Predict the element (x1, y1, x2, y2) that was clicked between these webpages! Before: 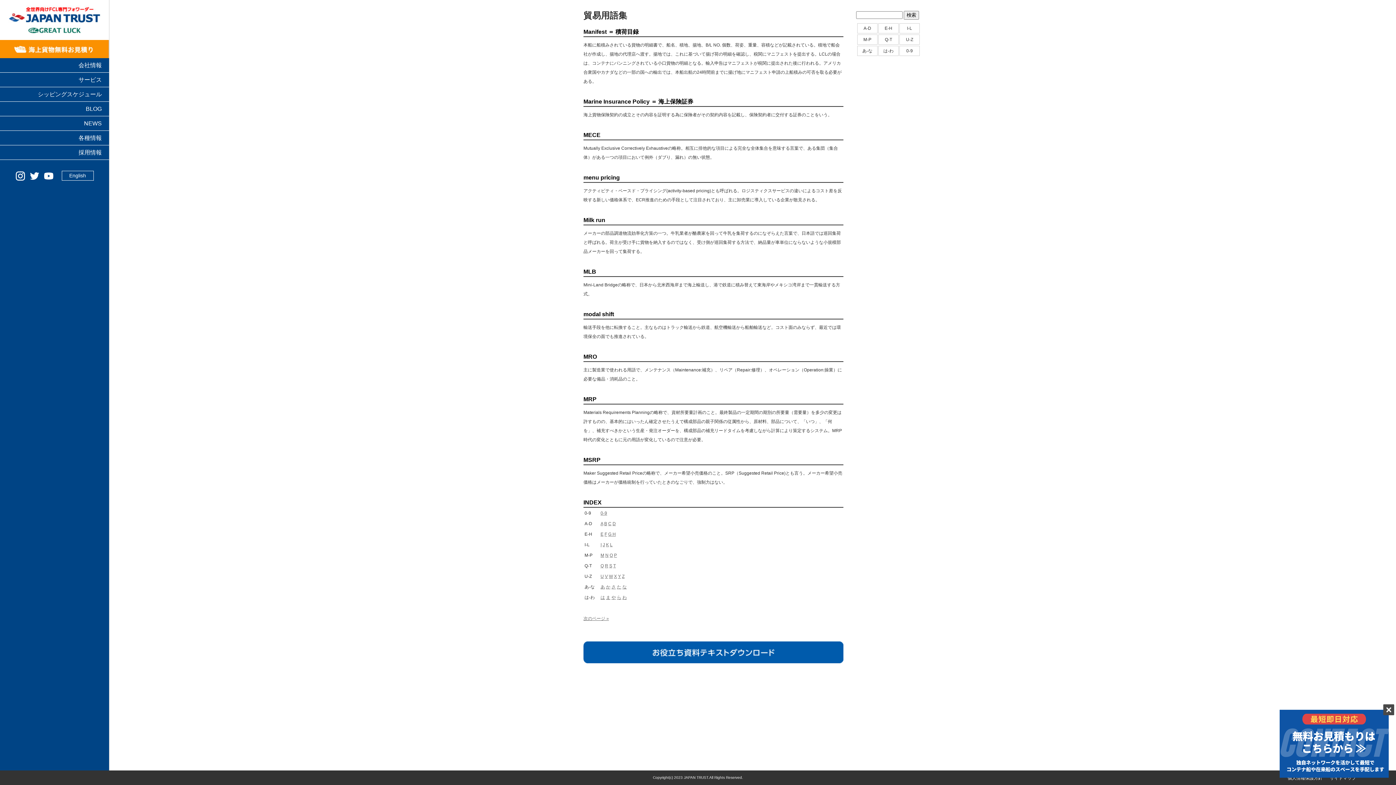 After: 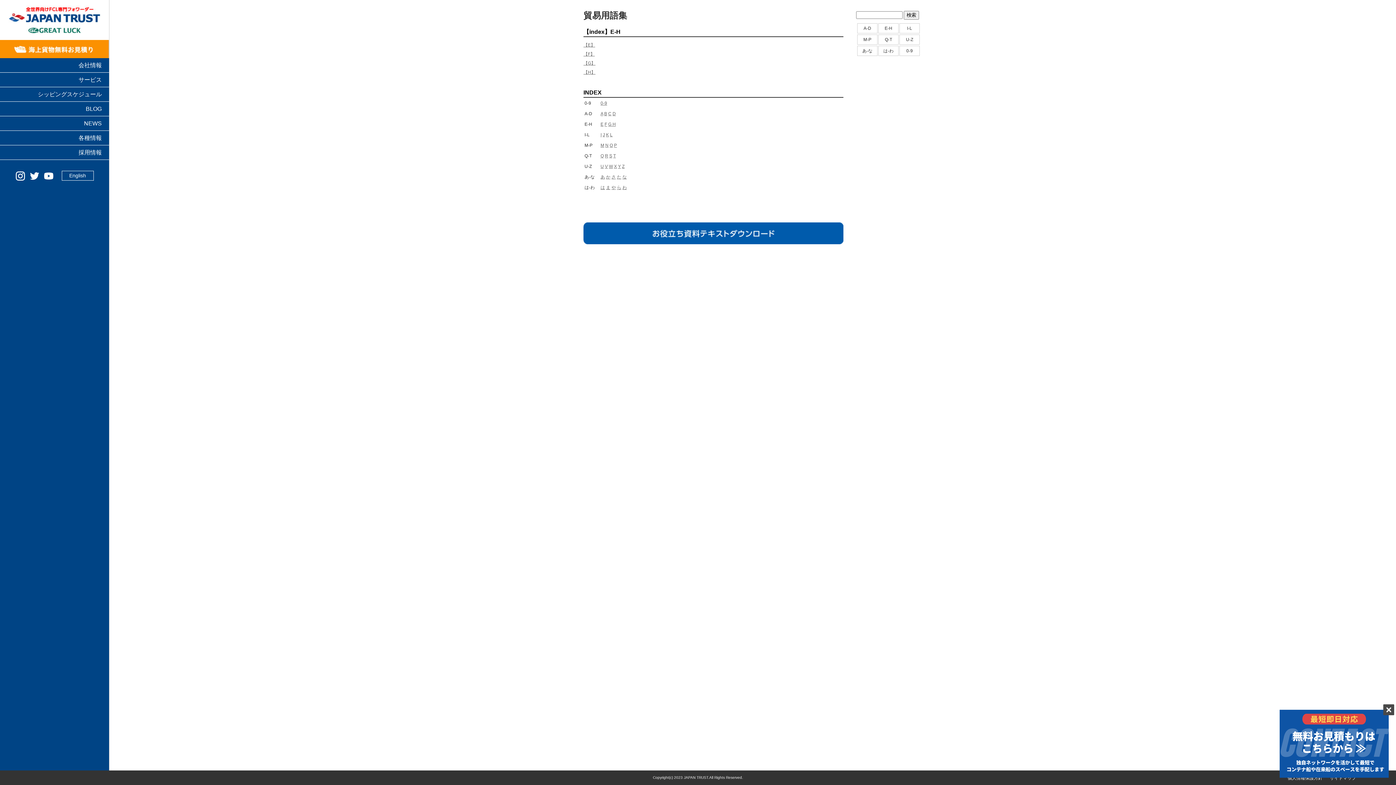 Action: label: E-H bbox: (878, 23, 898, 33)